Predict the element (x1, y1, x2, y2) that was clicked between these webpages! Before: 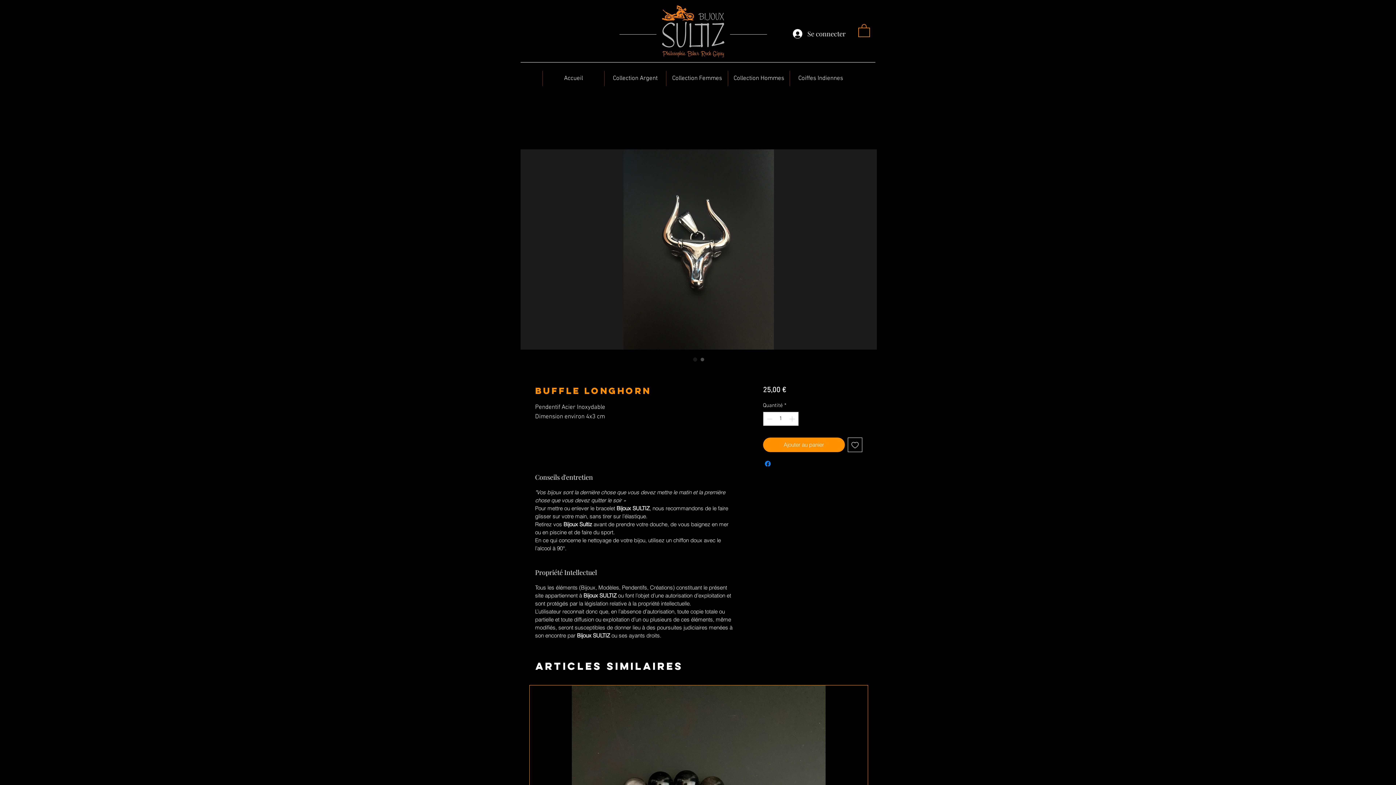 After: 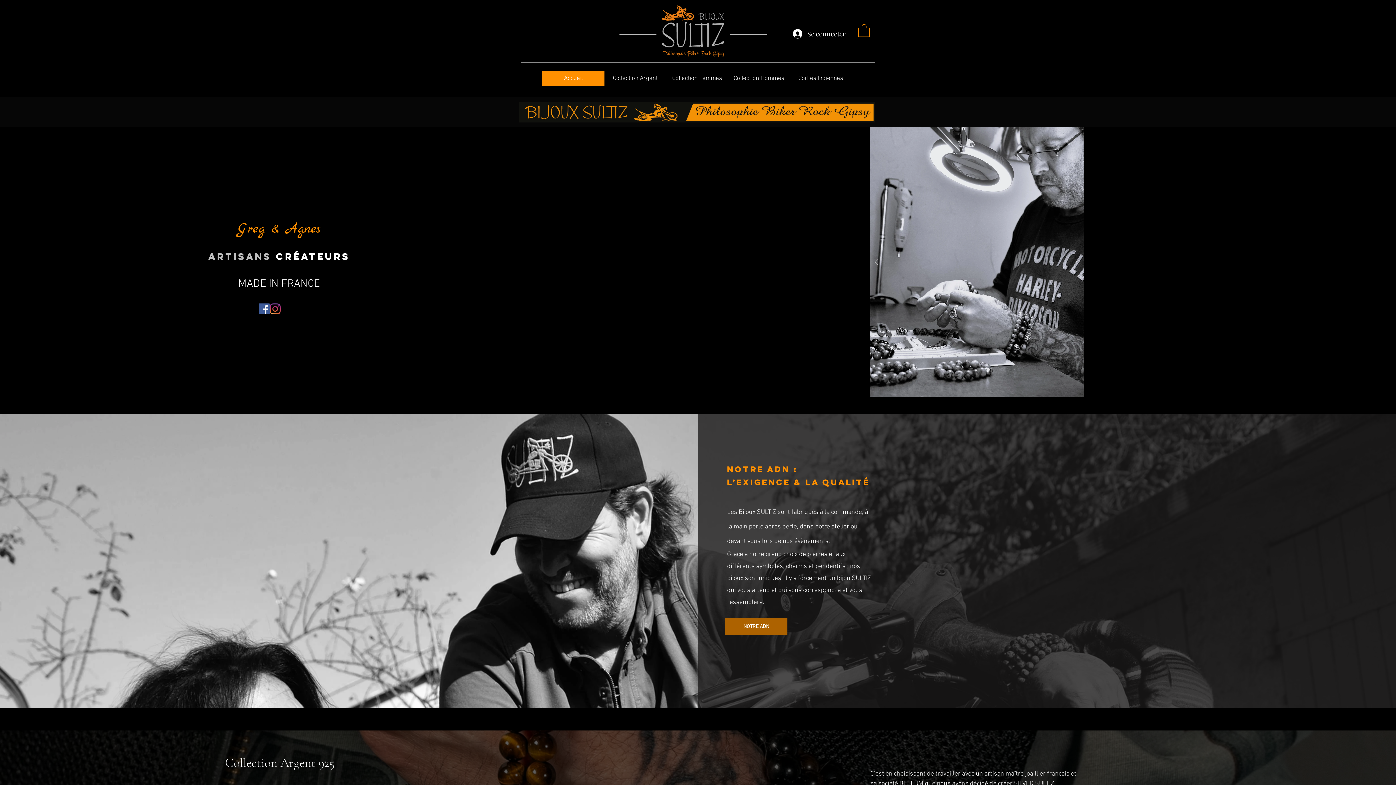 Action: bbox: (542, 70, 604, 86) label: Accueil